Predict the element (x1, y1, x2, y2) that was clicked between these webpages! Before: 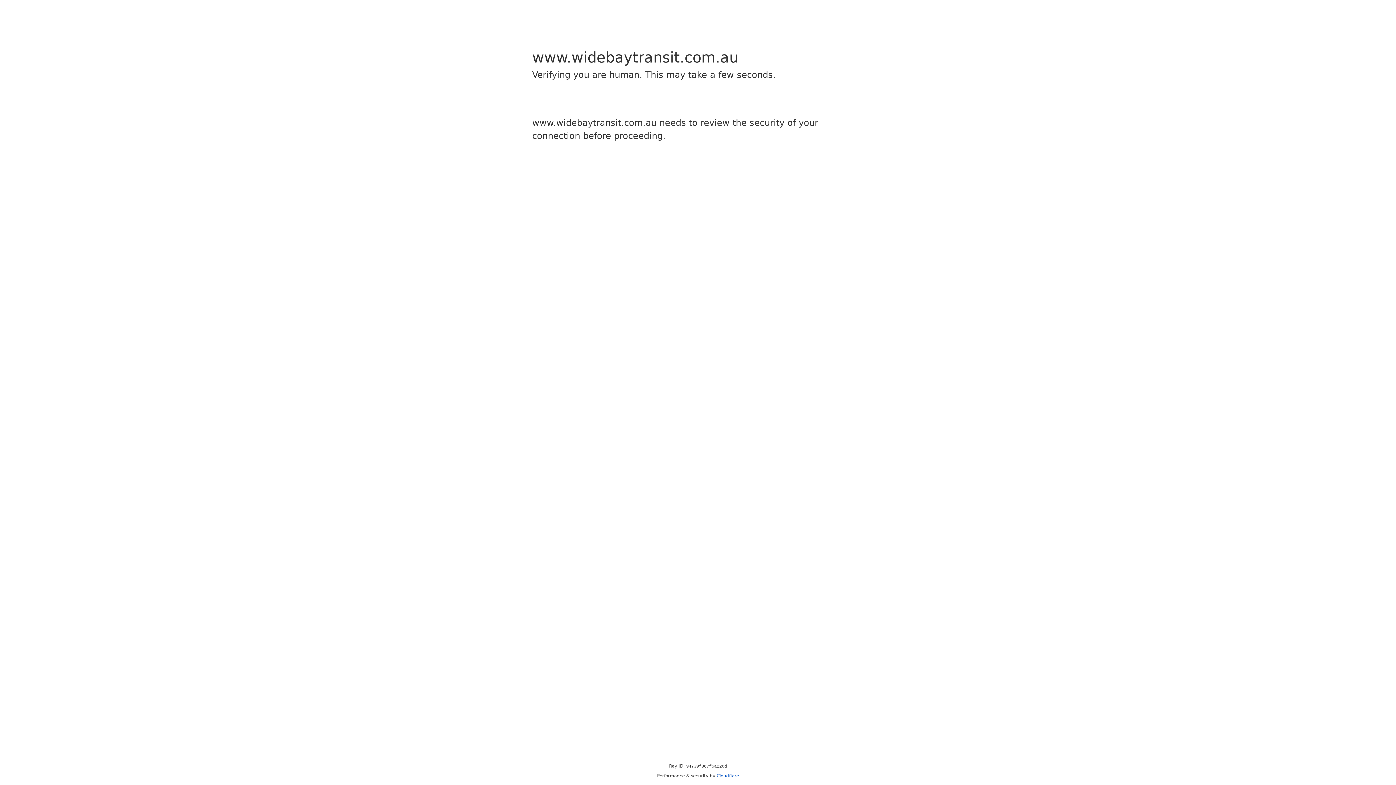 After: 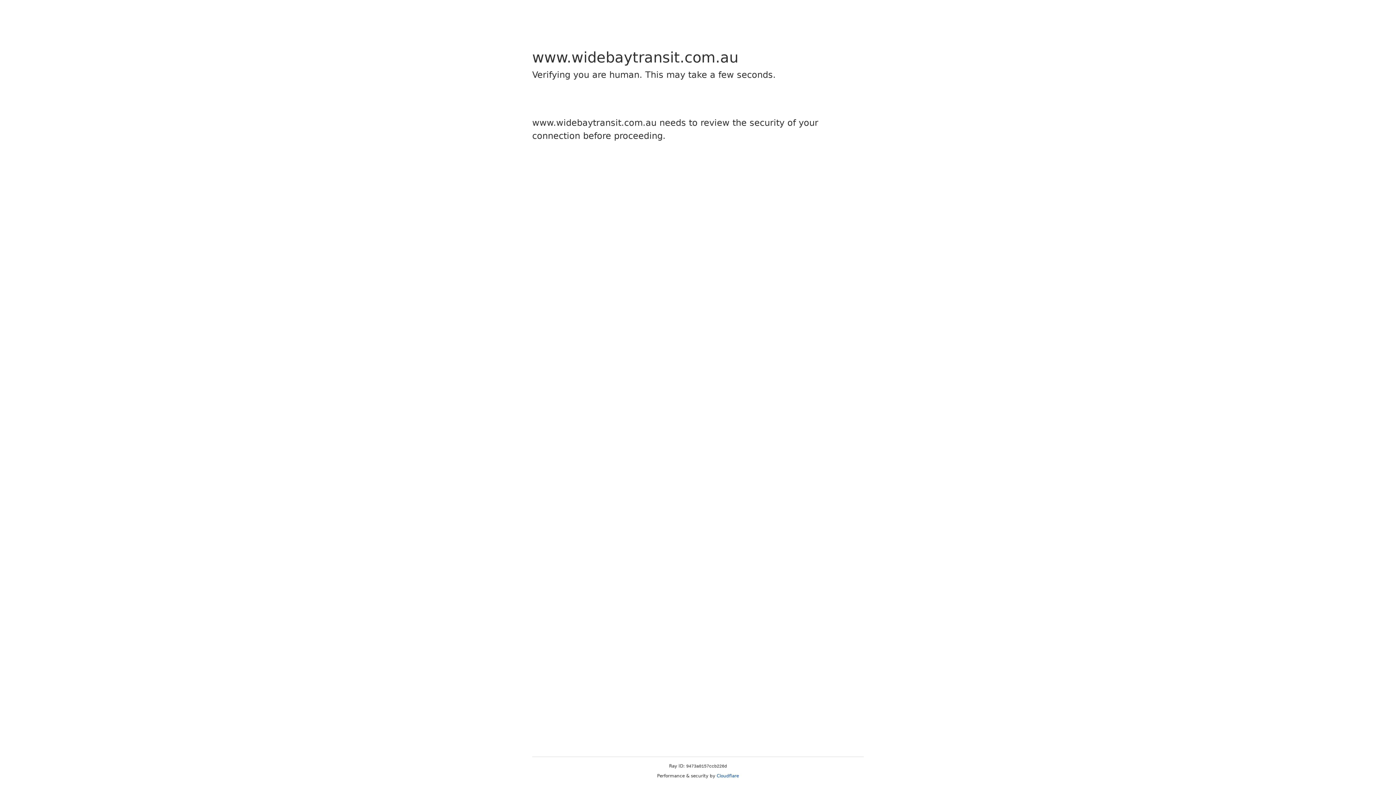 Action: bbox: (716, 773, 739, 778) label: Cloudflare